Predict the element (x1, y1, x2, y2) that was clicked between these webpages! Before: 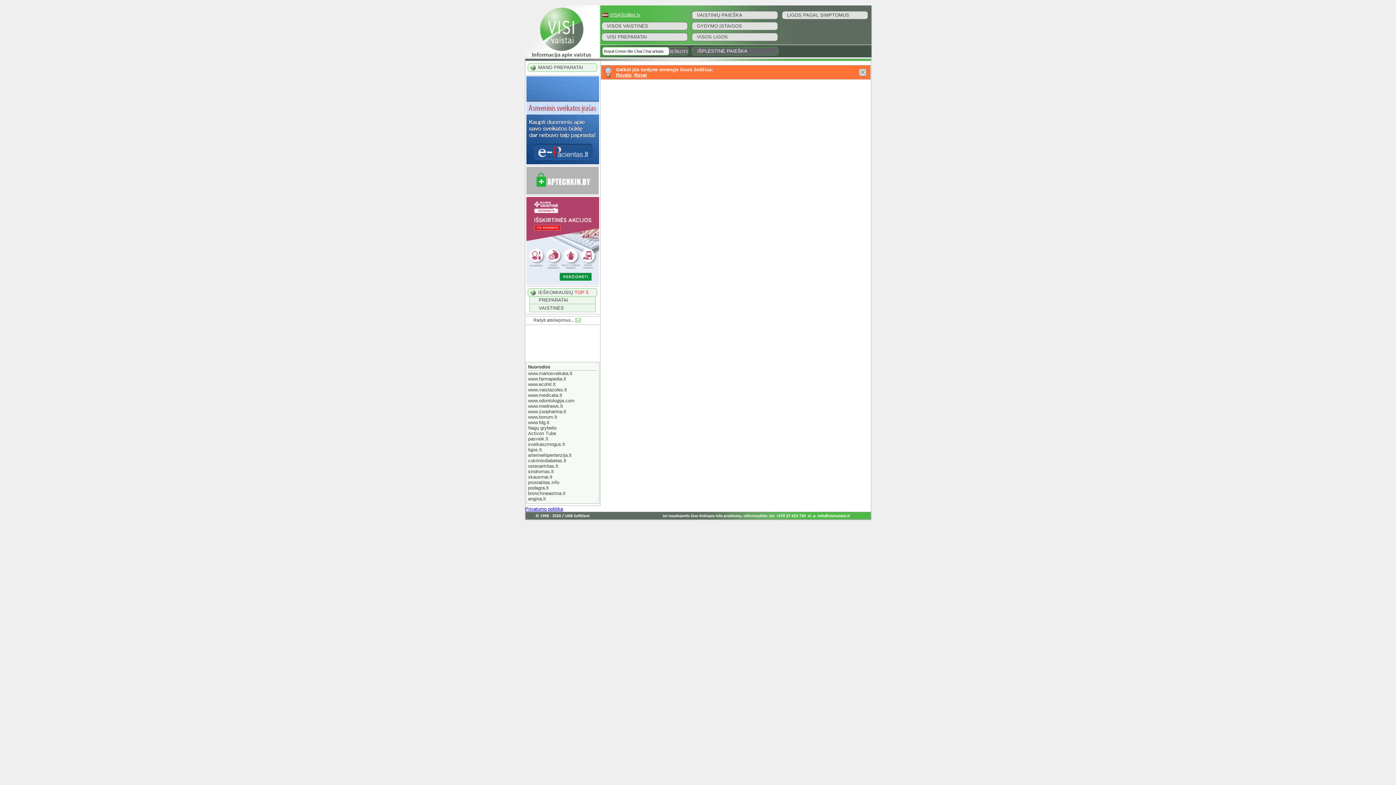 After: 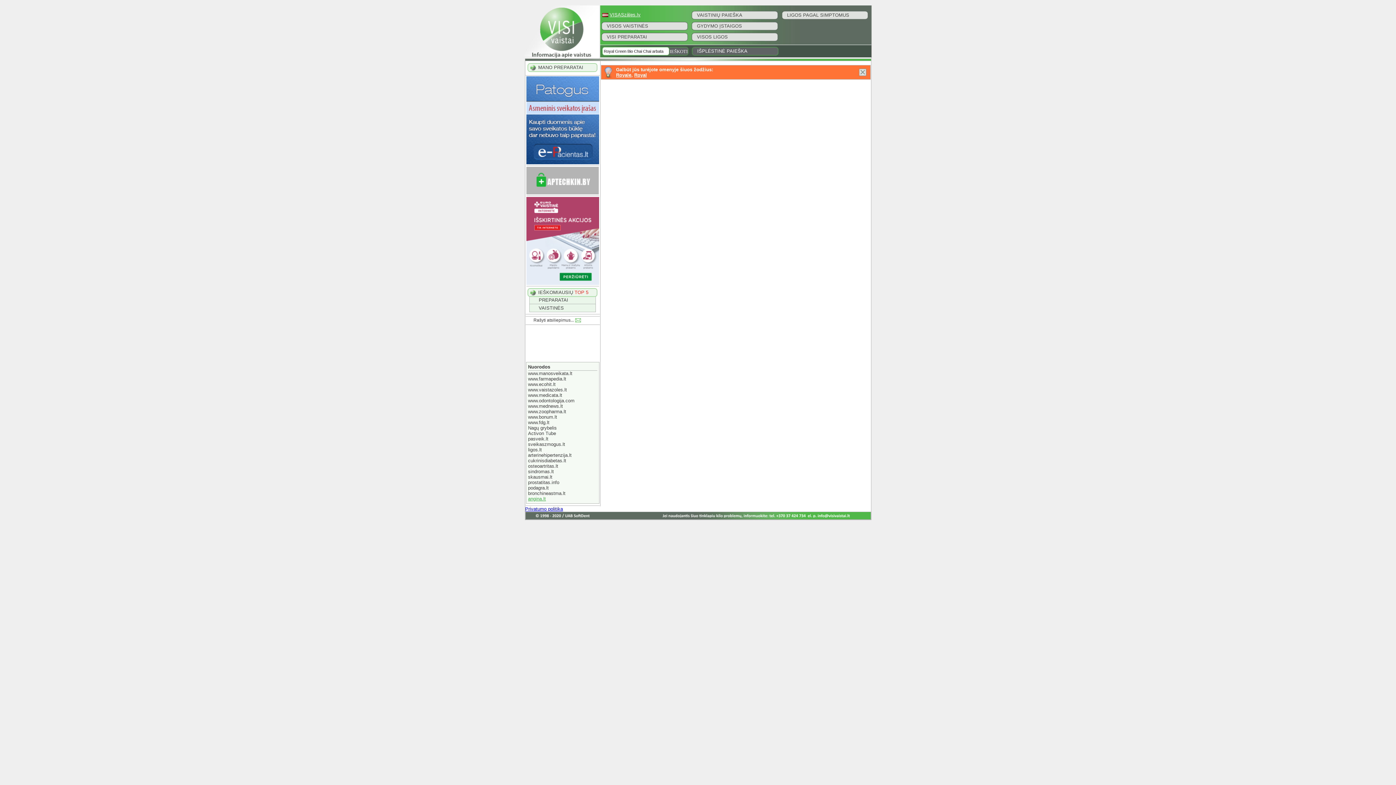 Action: label: angina.lt bbox: (528, 496, 546, 501)